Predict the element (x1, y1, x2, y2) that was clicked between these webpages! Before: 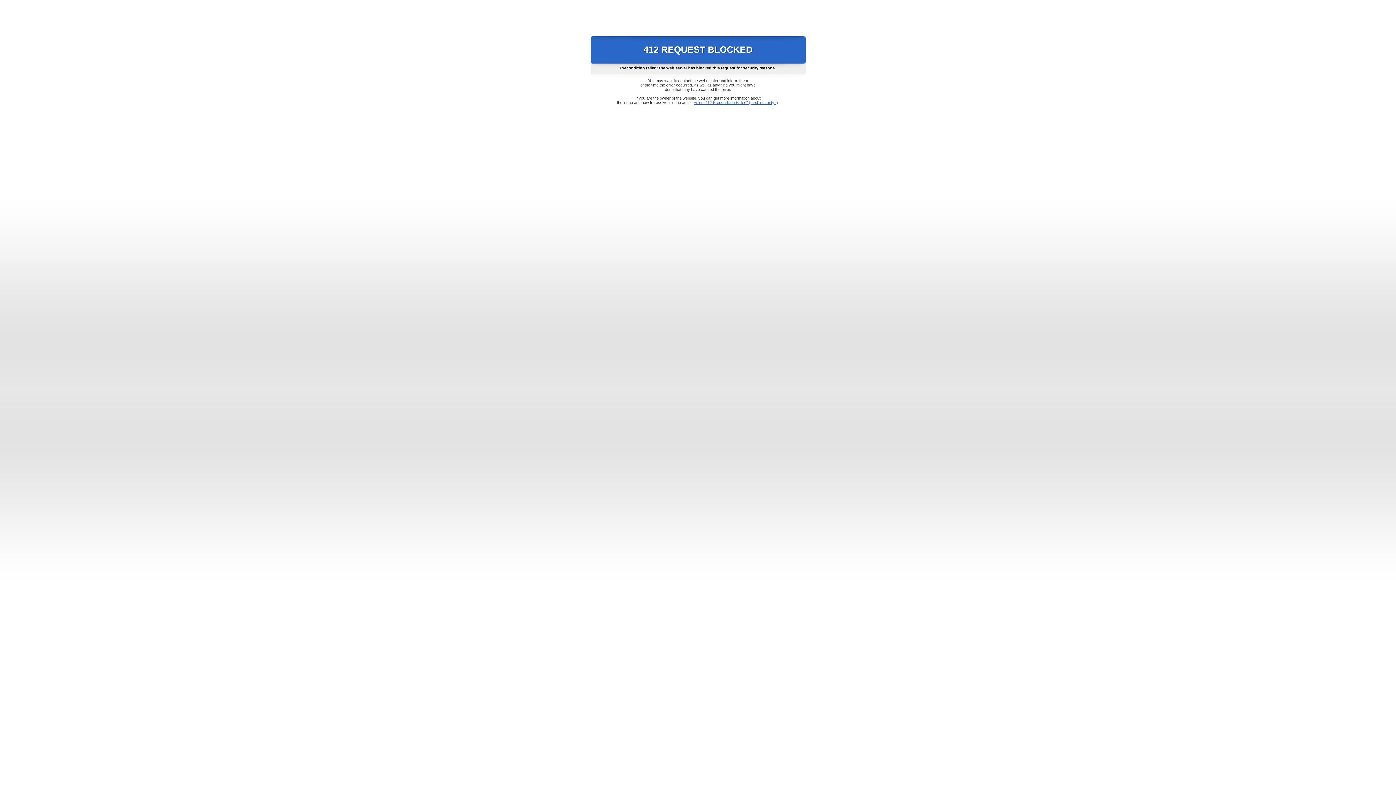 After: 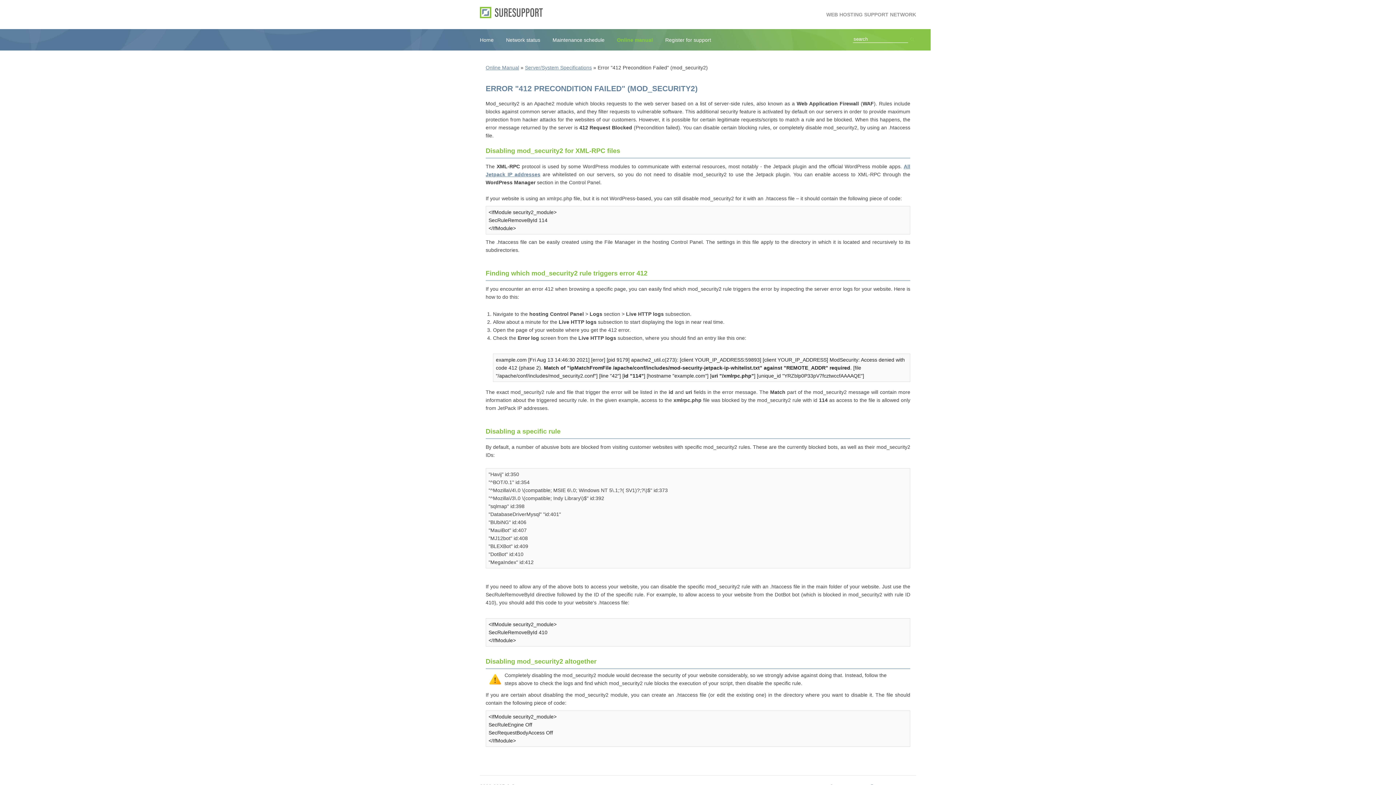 Action: label: Error "412 Precondition Failed" (mod_security2) bbox: (693, 100, 778, 104)